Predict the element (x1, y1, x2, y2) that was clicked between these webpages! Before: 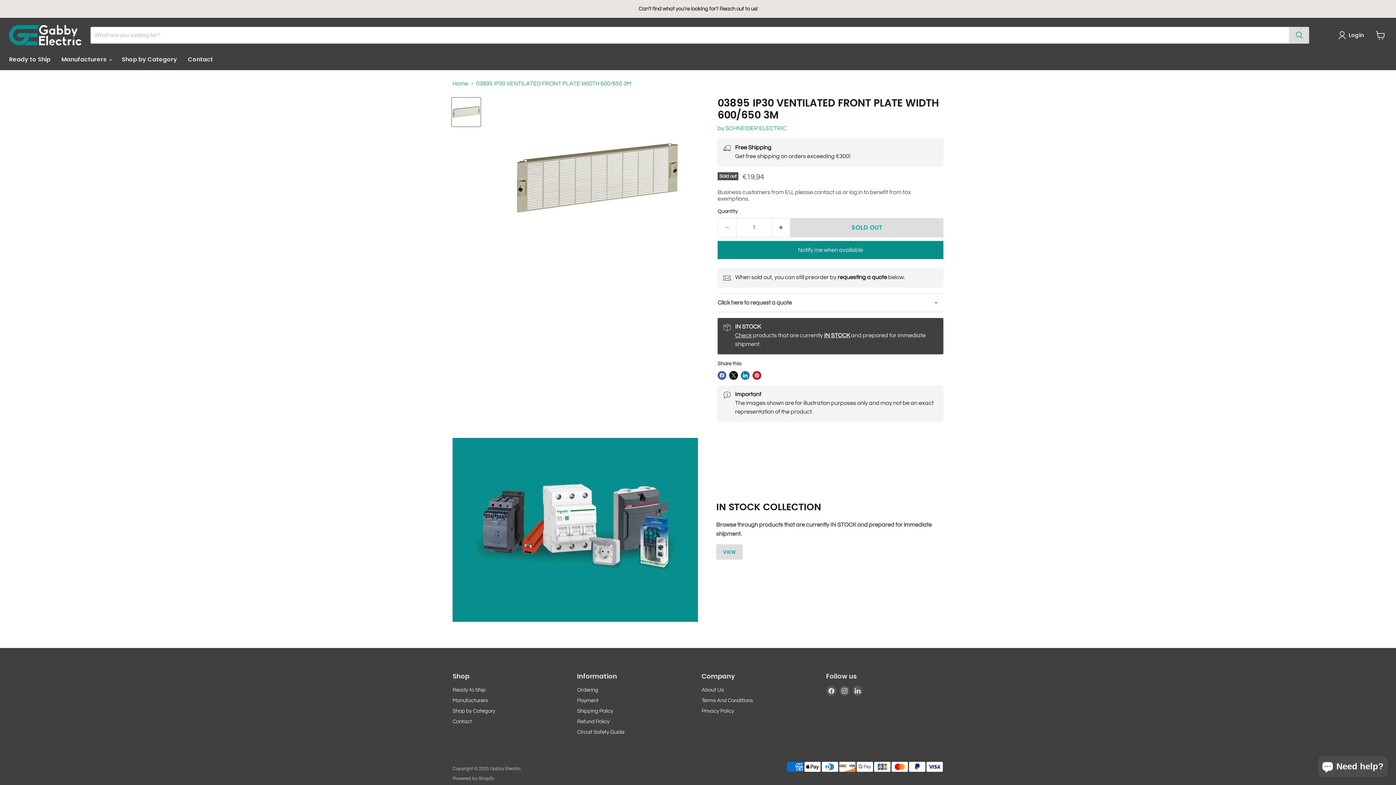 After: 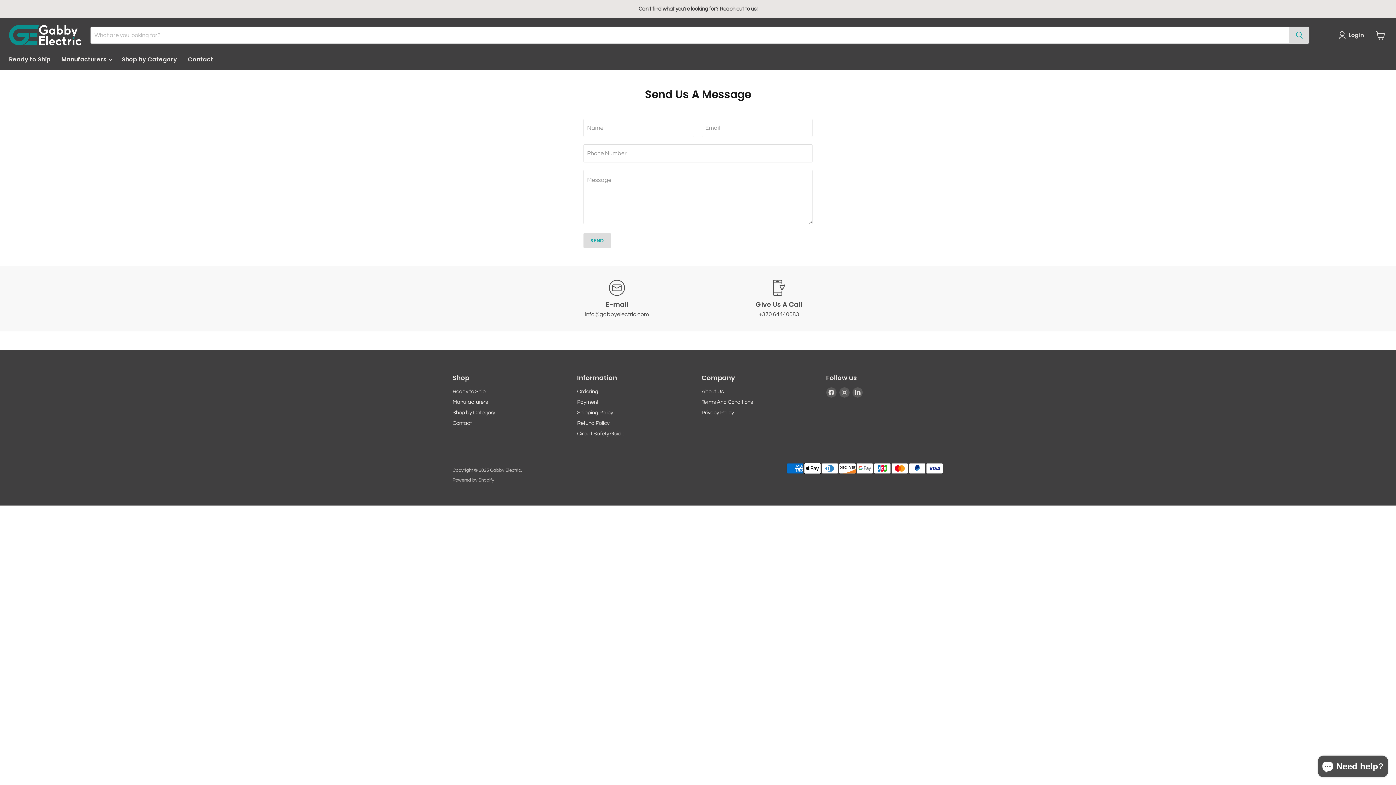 Action: bbox: (1, 1, 1394, 16)